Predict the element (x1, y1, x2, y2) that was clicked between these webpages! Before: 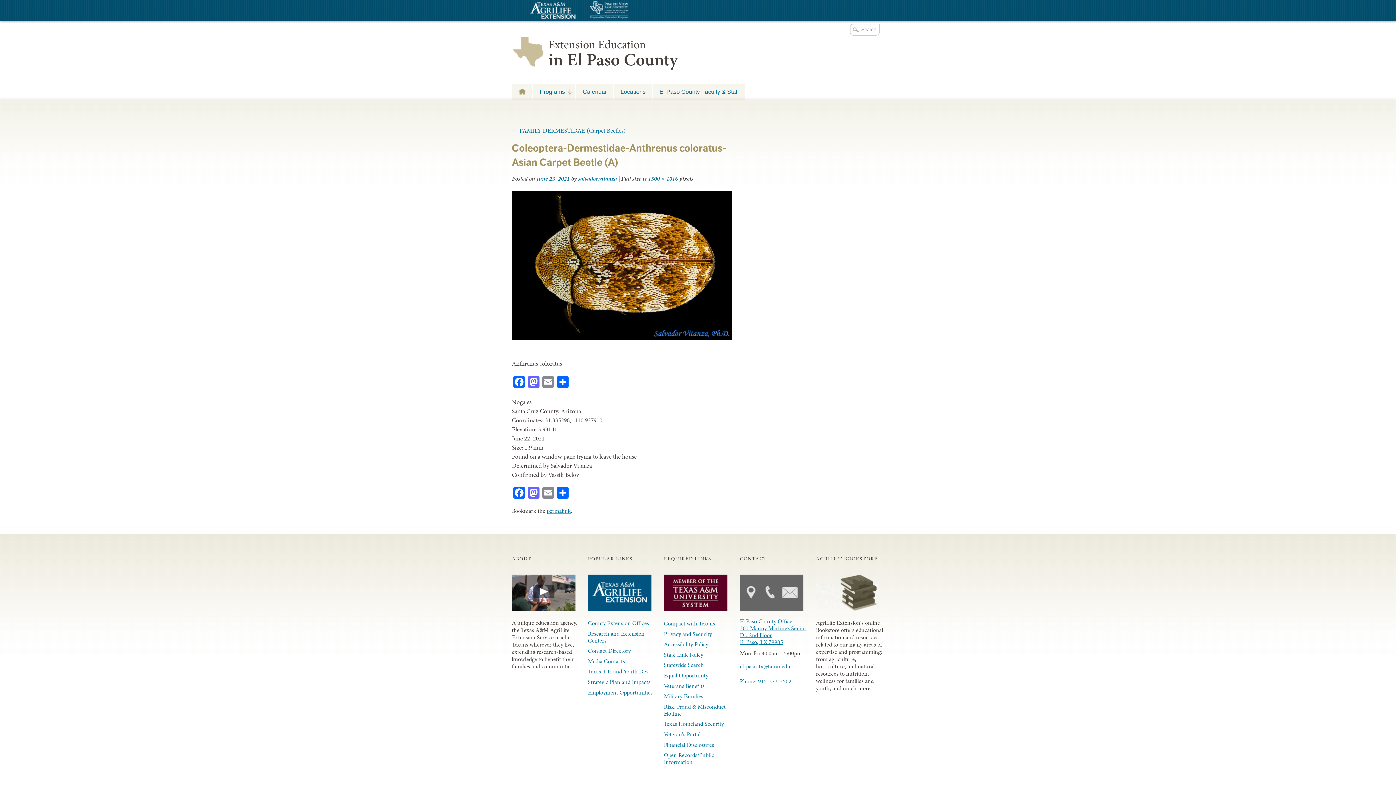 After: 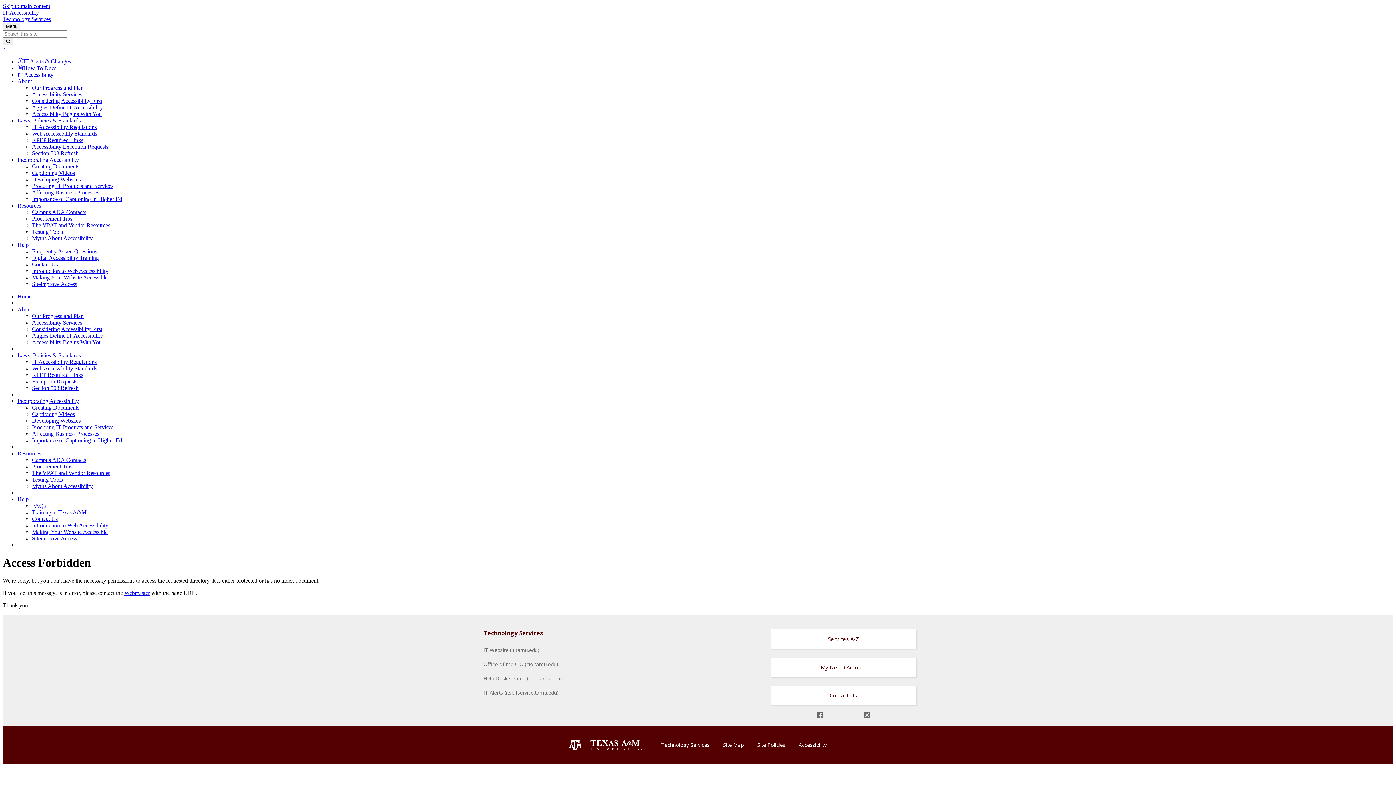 Action: label: Accessibility Policy bbox: (664, 639, 731, 649)